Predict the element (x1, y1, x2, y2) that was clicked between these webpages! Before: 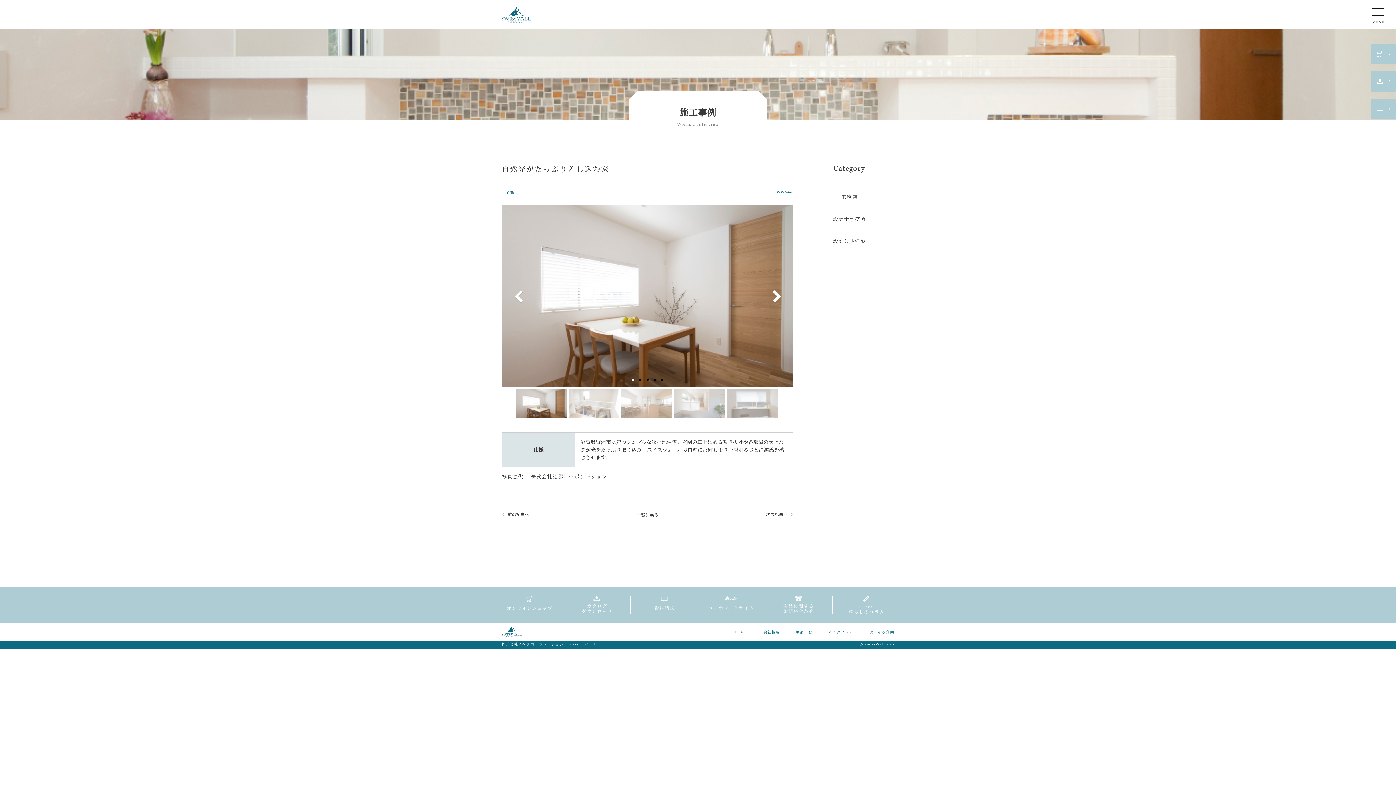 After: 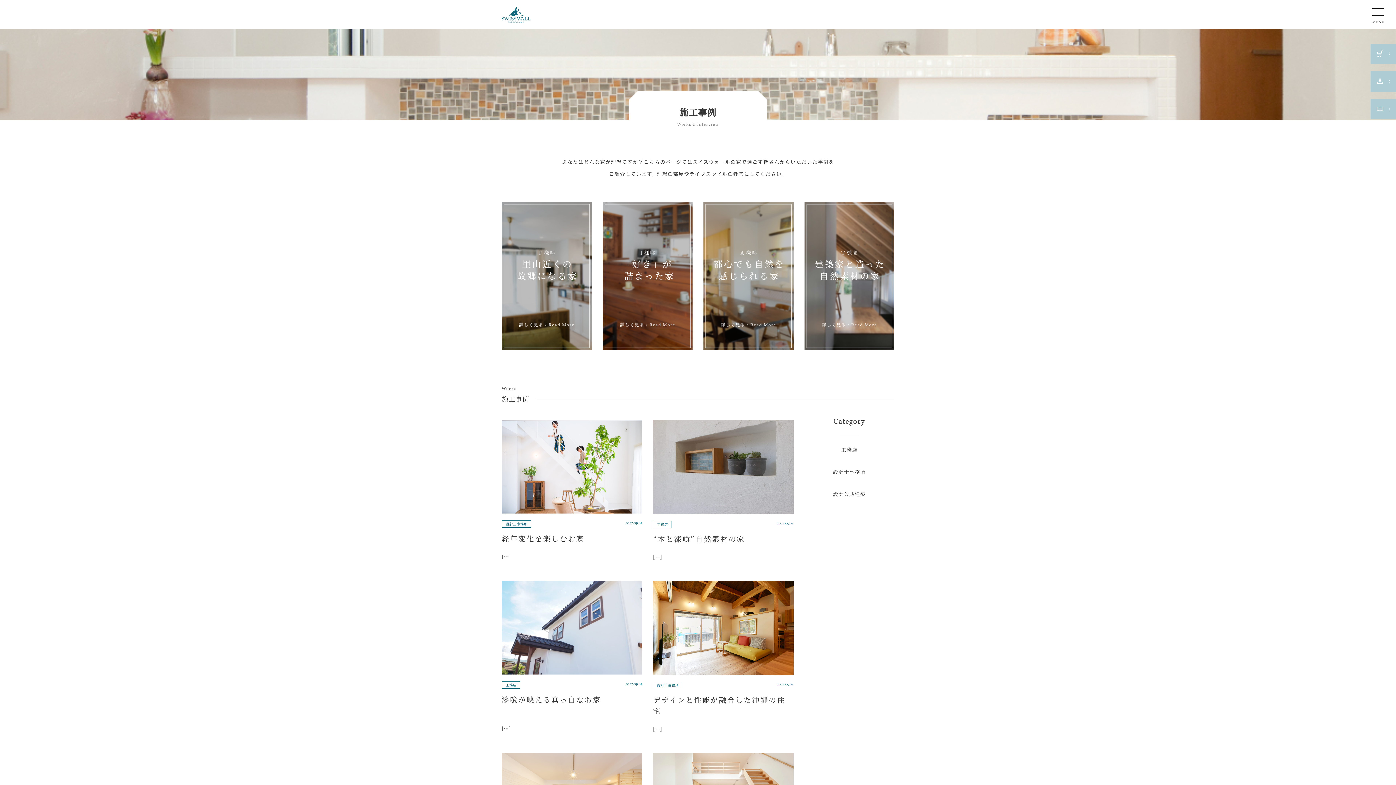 Action: bbox: (602, 512, 692, 519) label: 一覧に戻る